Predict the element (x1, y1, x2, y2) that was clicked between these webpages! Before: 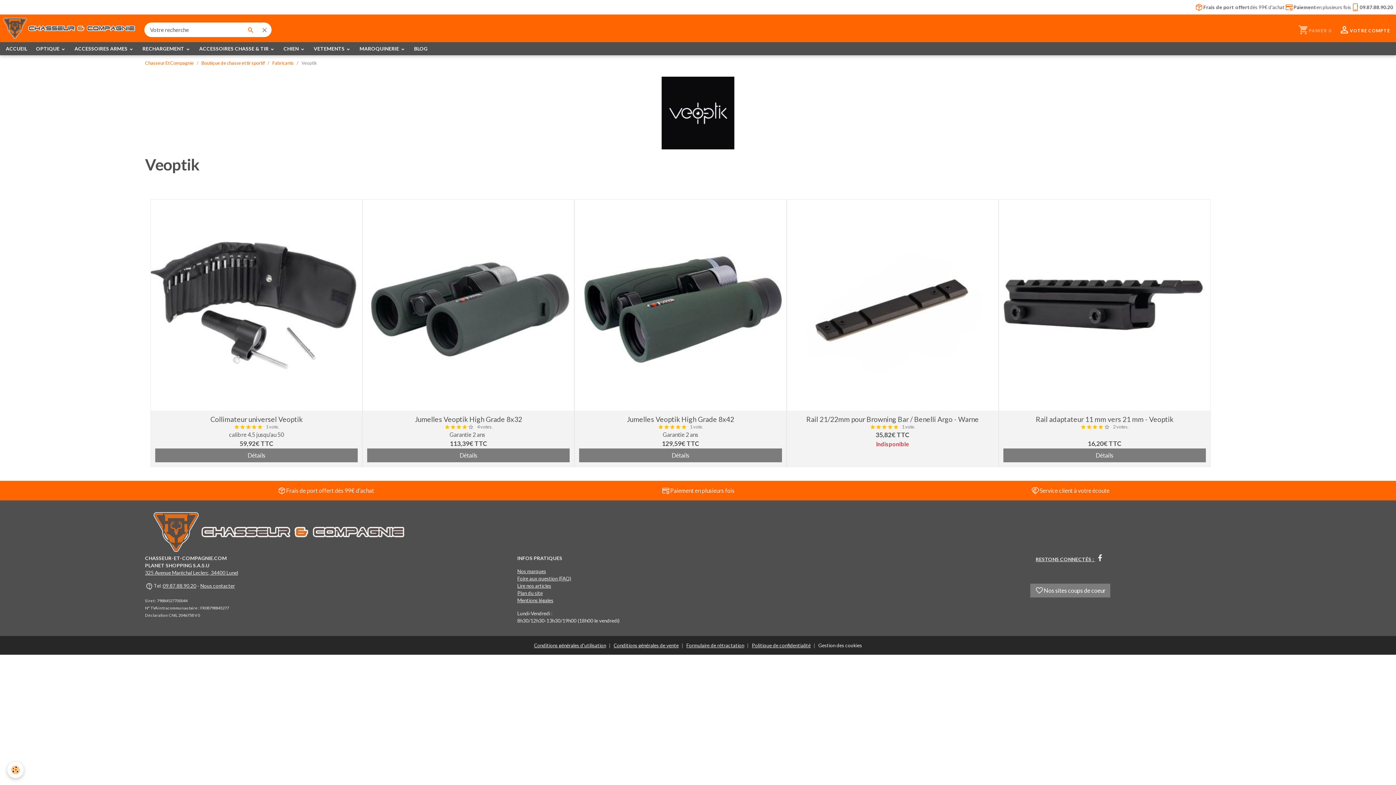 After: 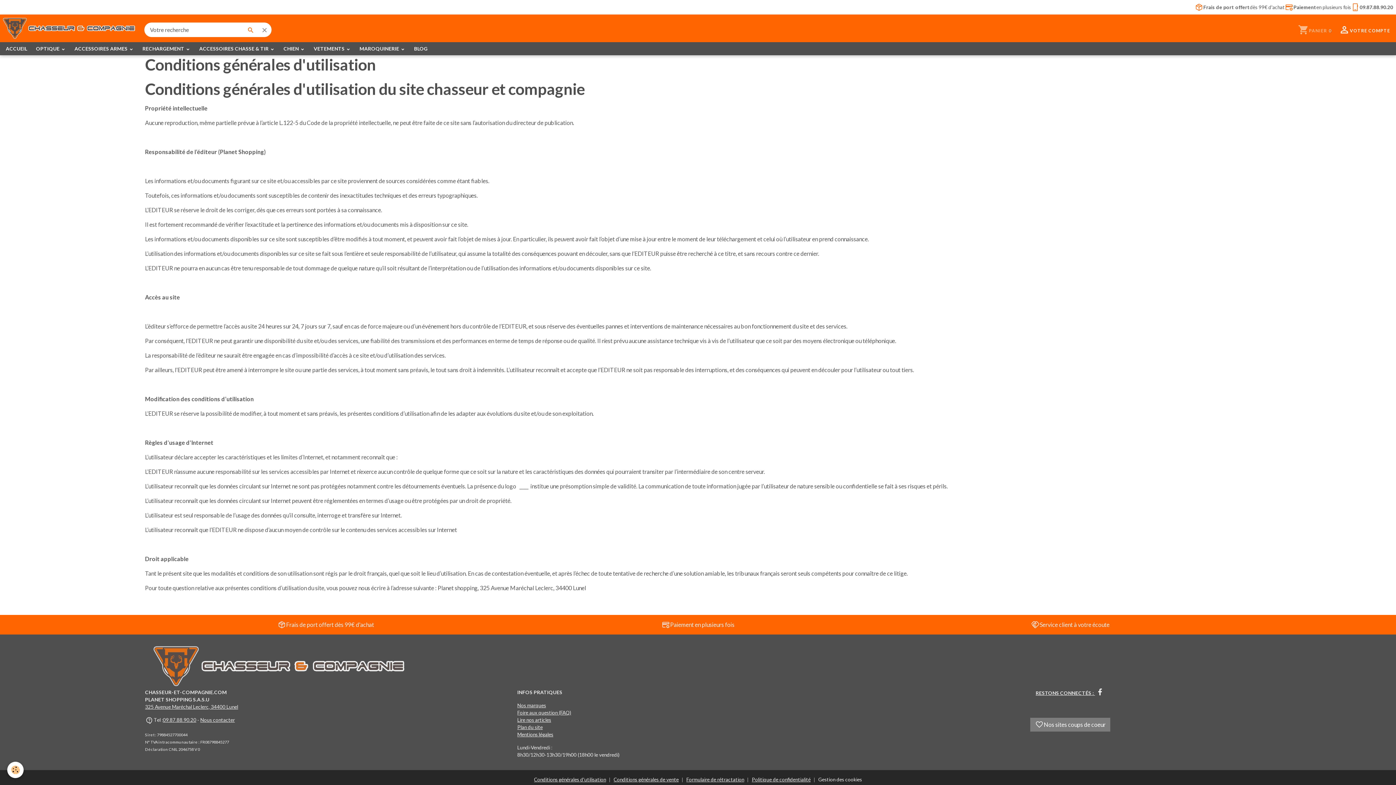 Action: bbox: (534, 642, 606, 648) label: Conditions générales d'utilisation